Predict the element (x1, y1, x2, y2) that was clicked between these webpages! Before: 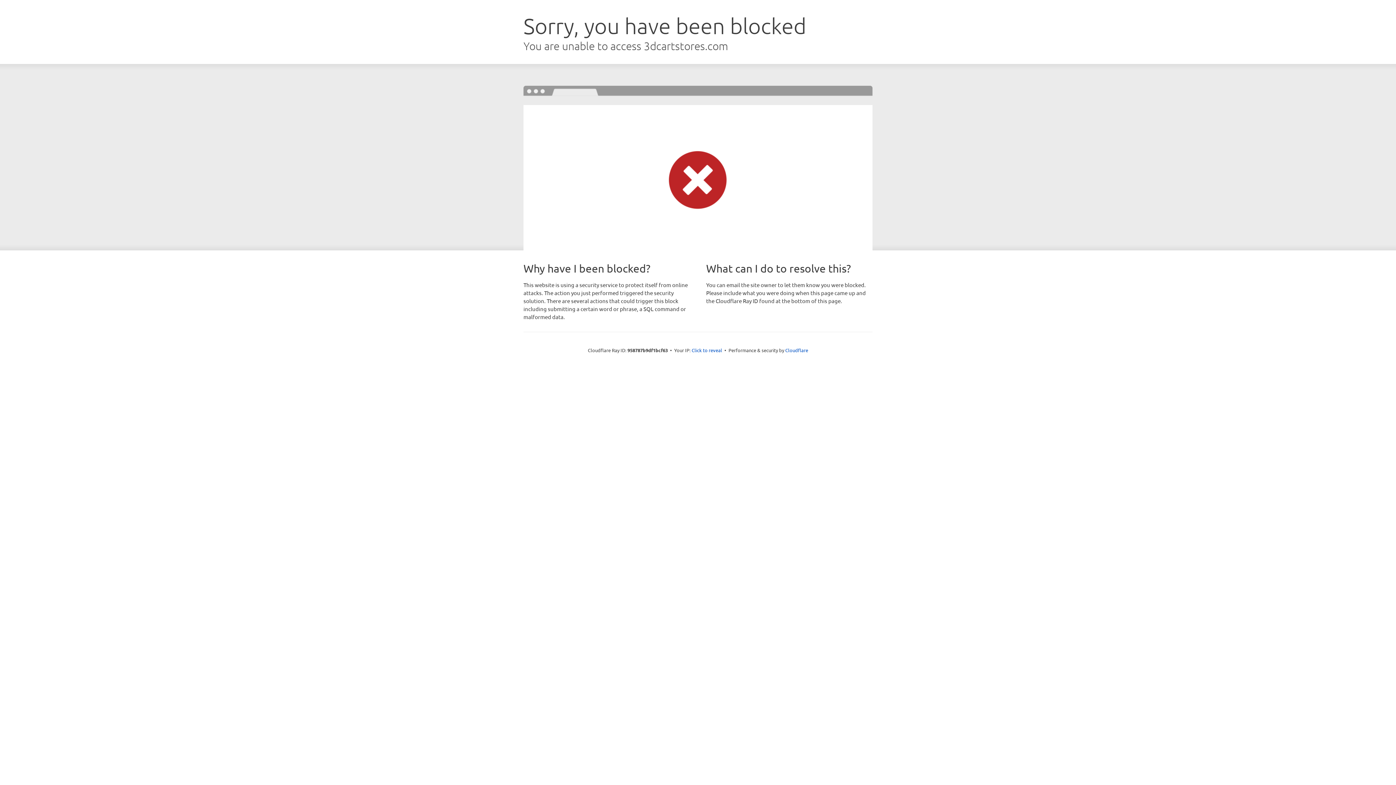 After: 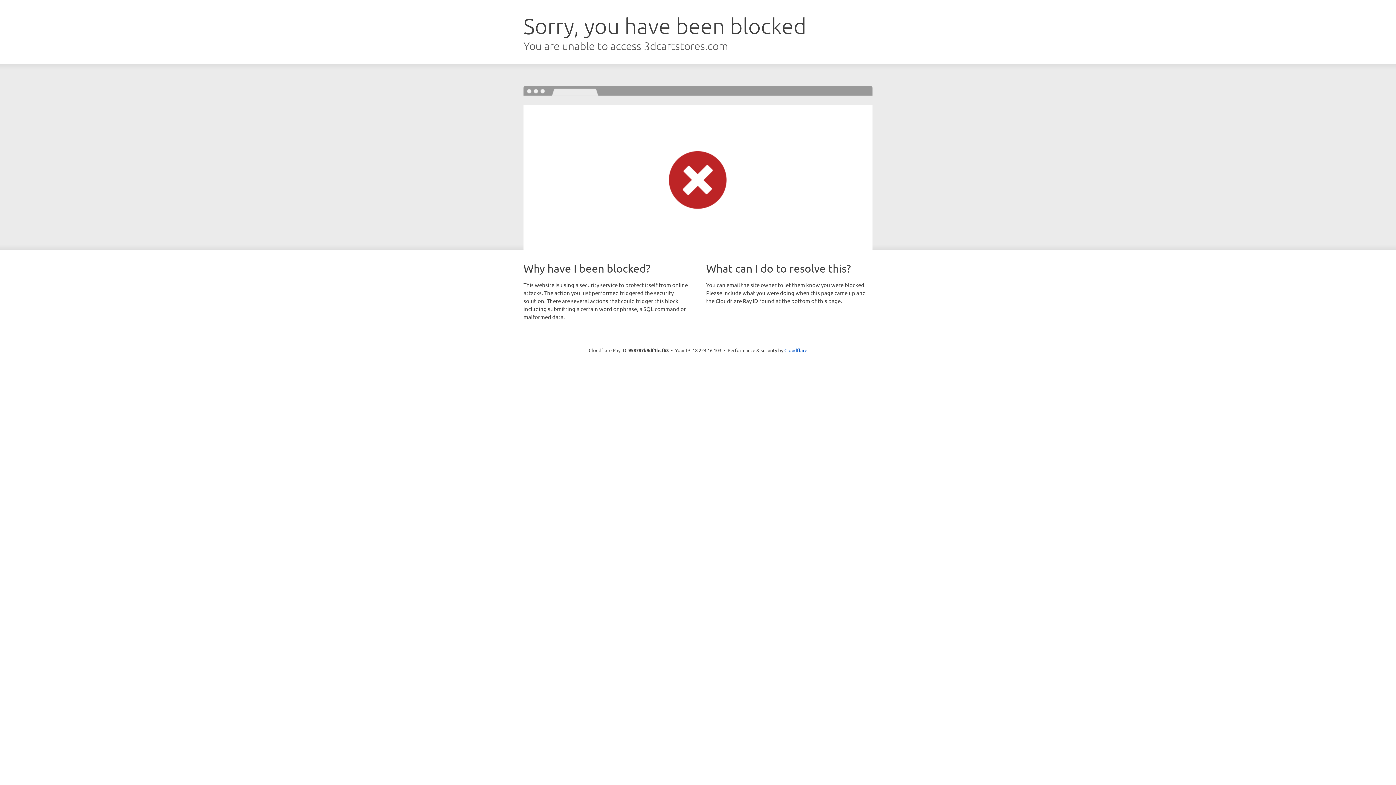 Action: label: Click to reveal bbox: (691, 346, 722, 353)